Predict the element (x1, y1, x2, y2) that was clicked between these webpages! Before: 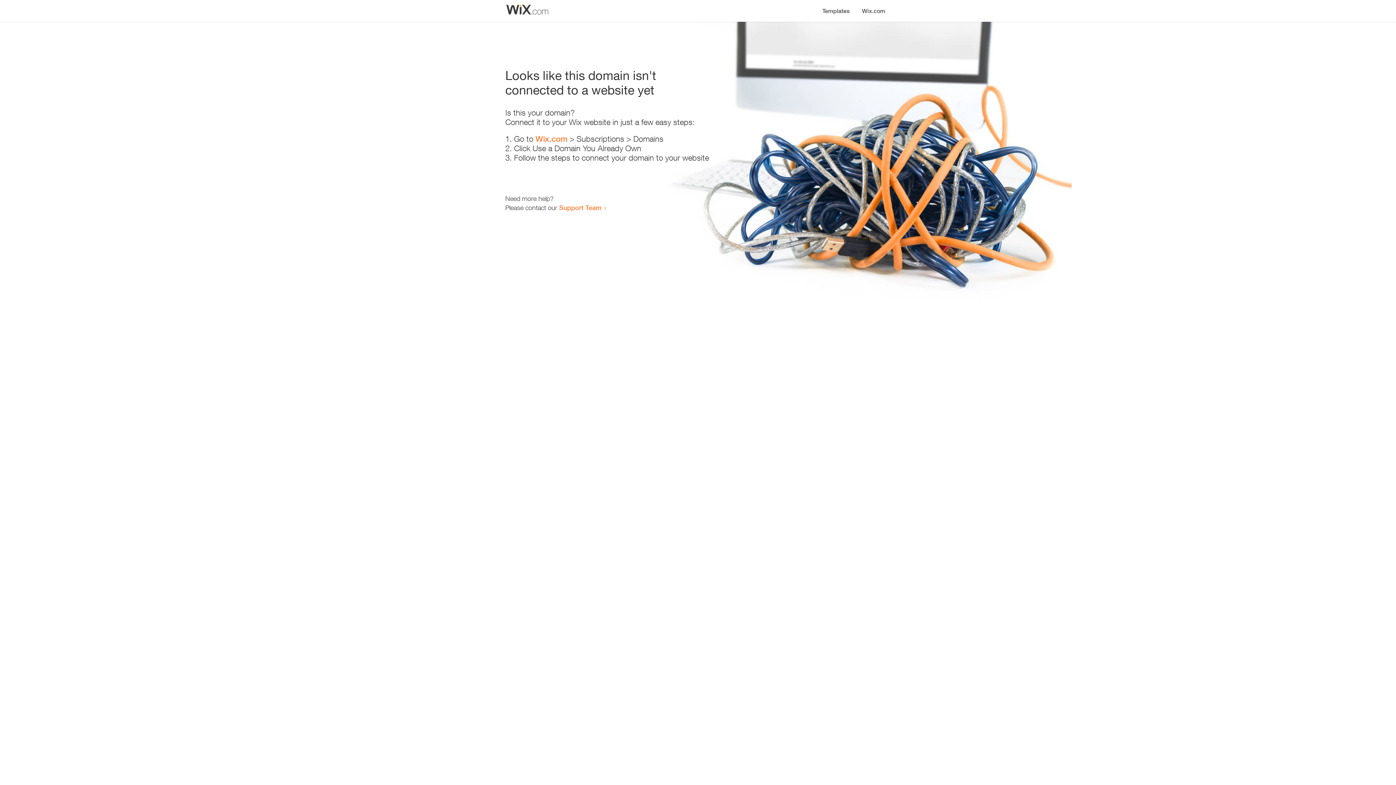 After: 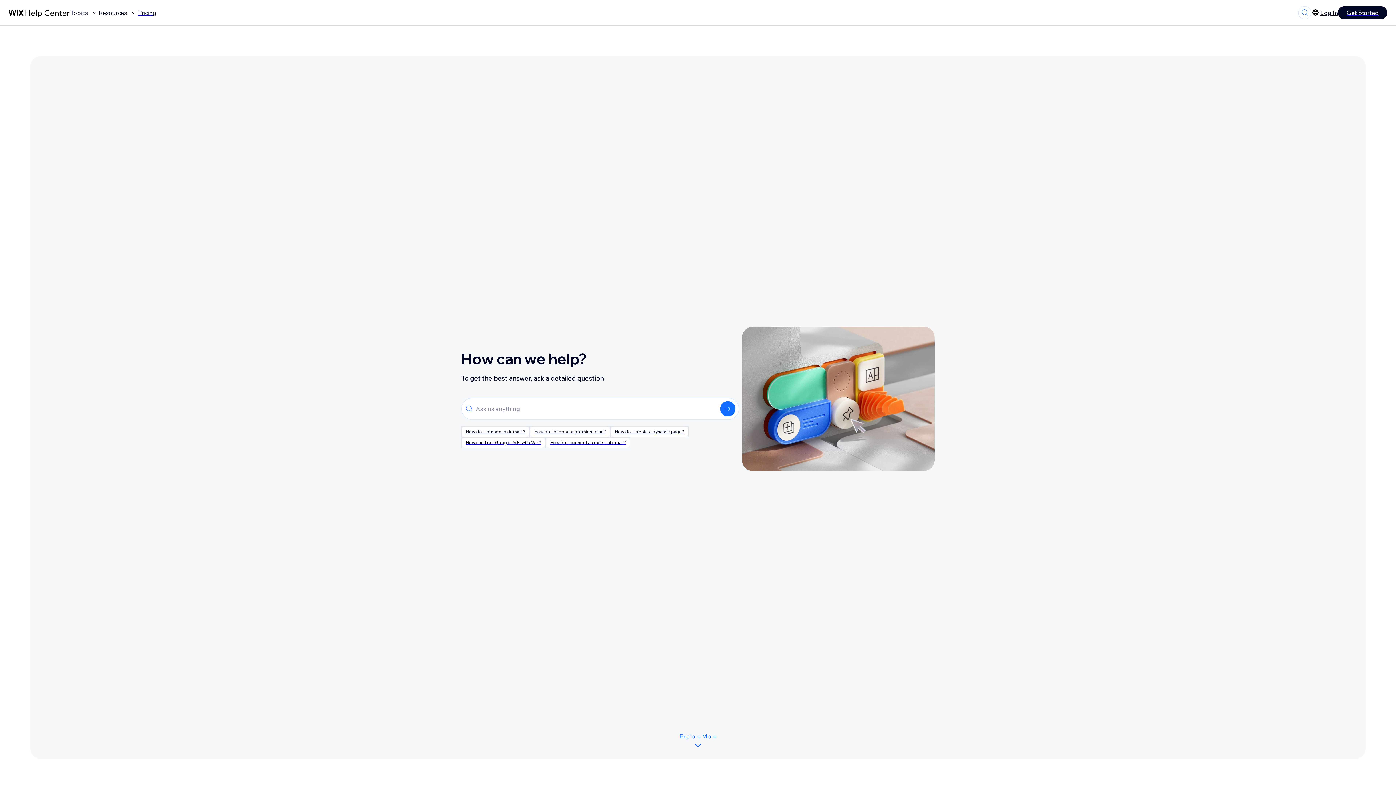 Action: bbox: (559, 203, 601, 211) label: Support Team